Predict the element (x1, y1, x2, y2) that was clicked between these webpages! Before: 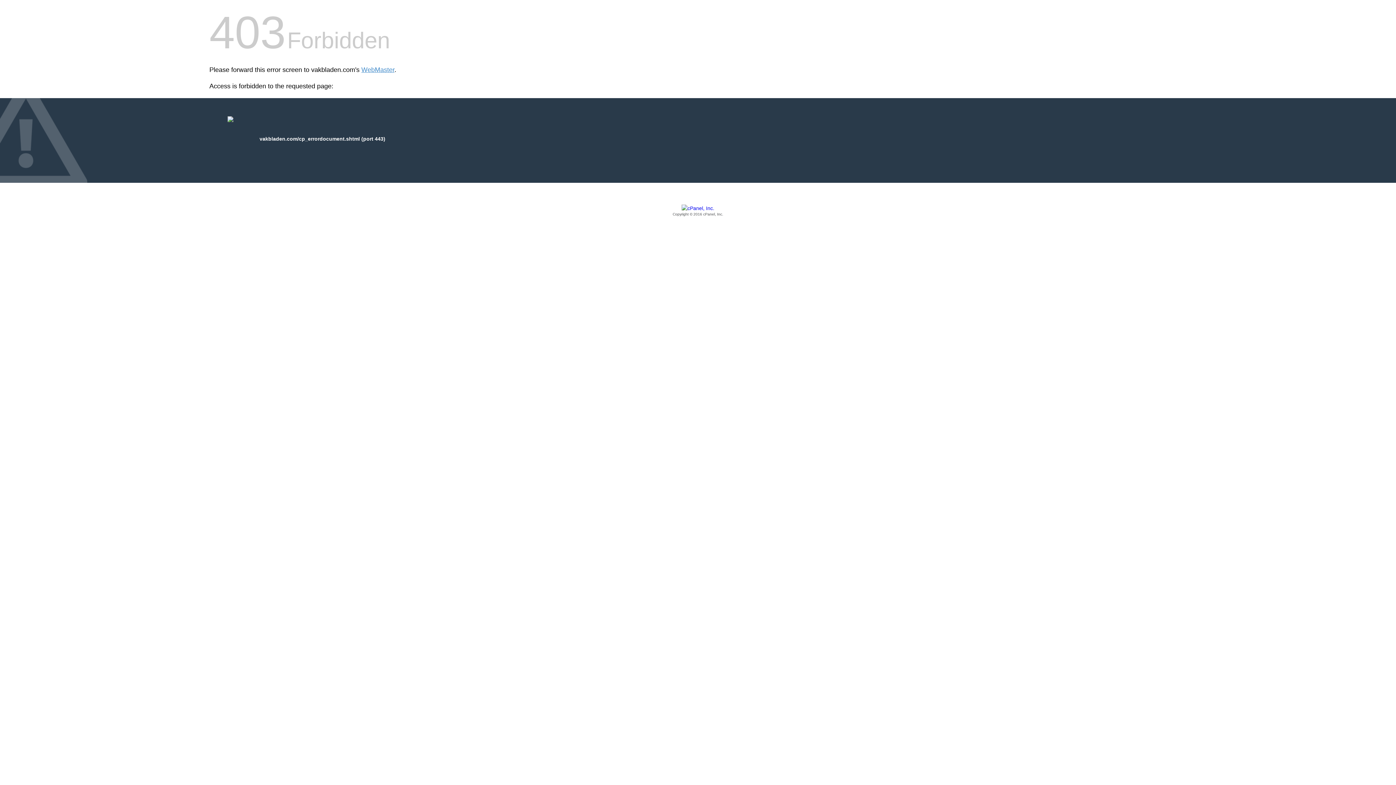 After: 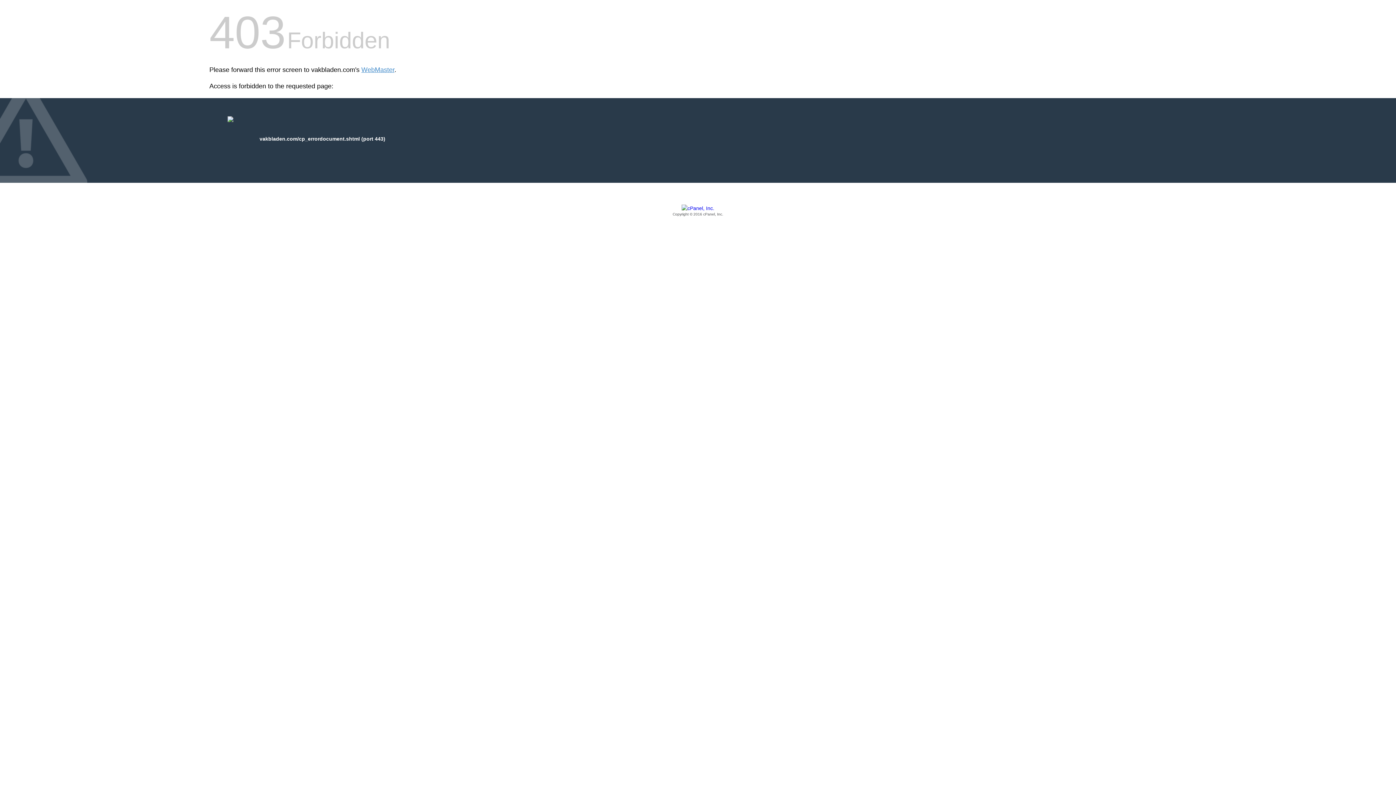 Action: label: Copyright © 2016 cPanel, Inc. bbox: (209, 205, 1186, 217)